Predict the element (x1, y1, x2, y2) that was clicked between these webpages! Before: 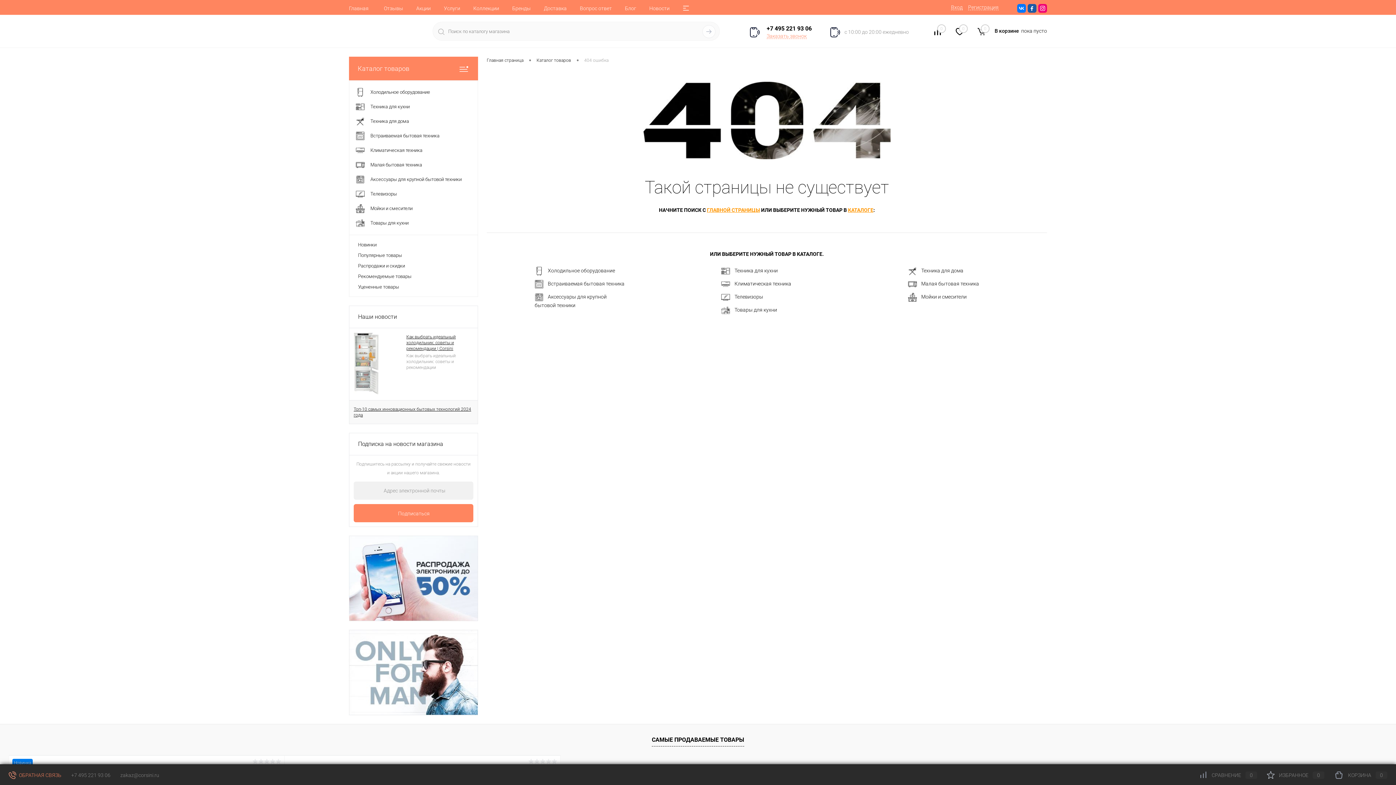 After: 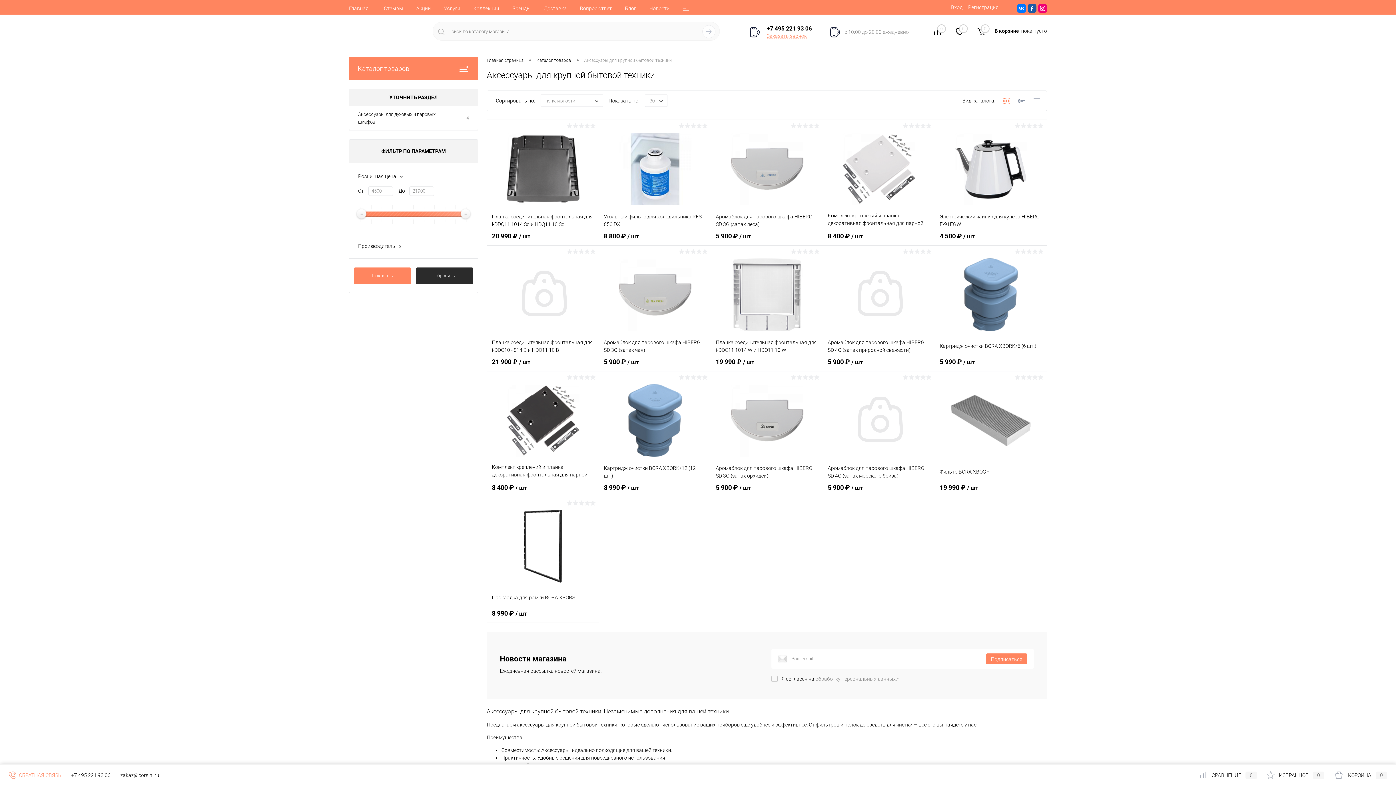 Action: bbox: (349, 172, 477, 186) label: 	Аксессуары для крупной бытовой техники